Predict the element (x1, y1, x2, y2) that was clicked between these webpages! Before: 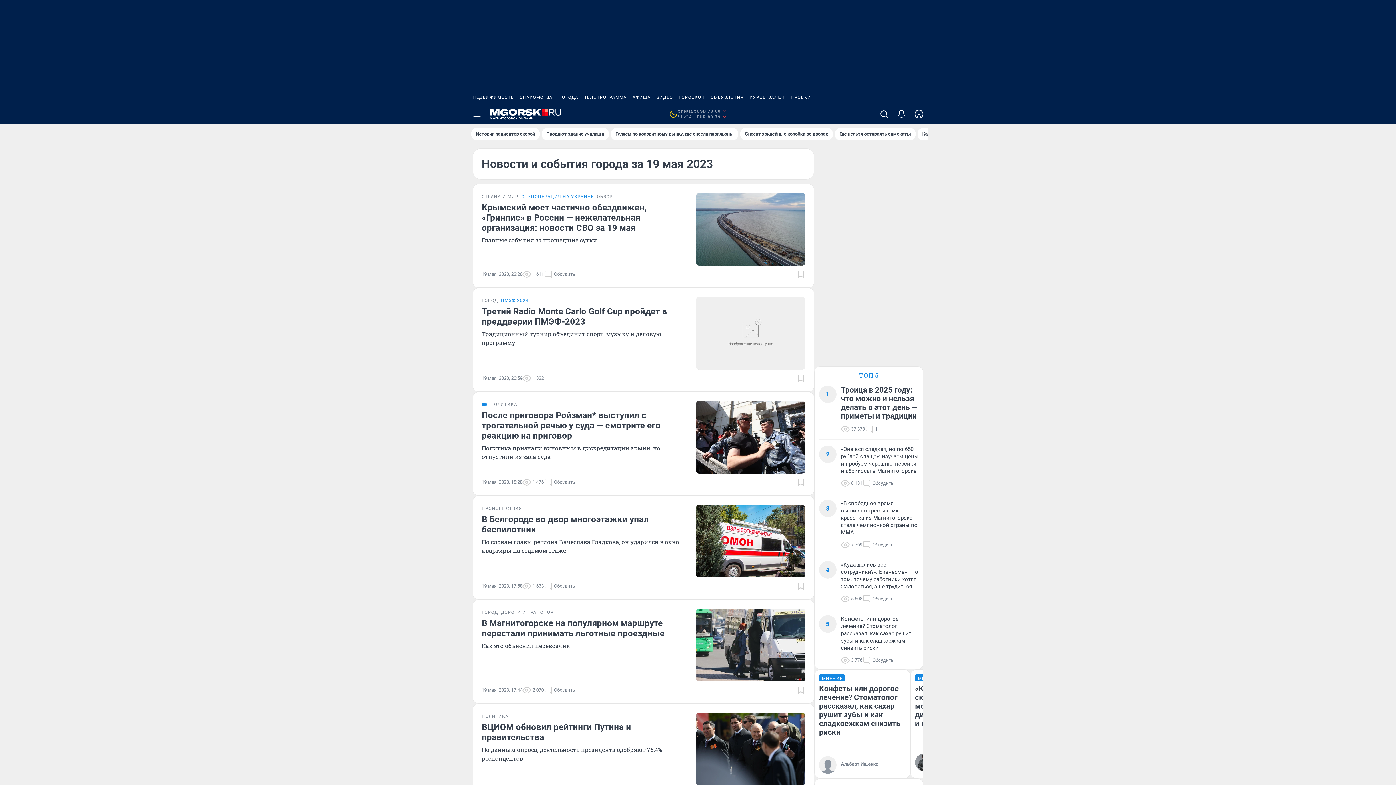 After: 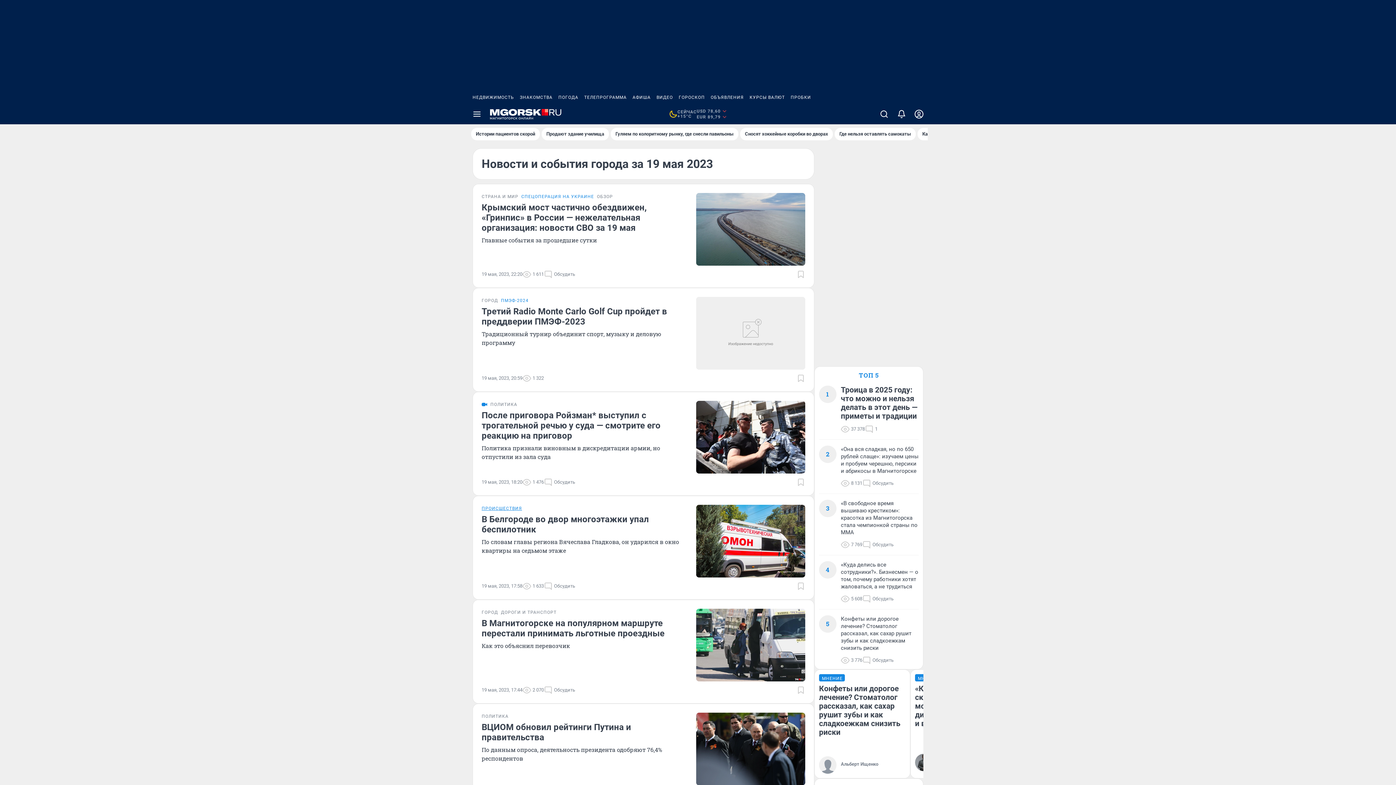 Action: label: ПРОИСШЕСТВИЯ bbox: (481, 505, 522, 511)